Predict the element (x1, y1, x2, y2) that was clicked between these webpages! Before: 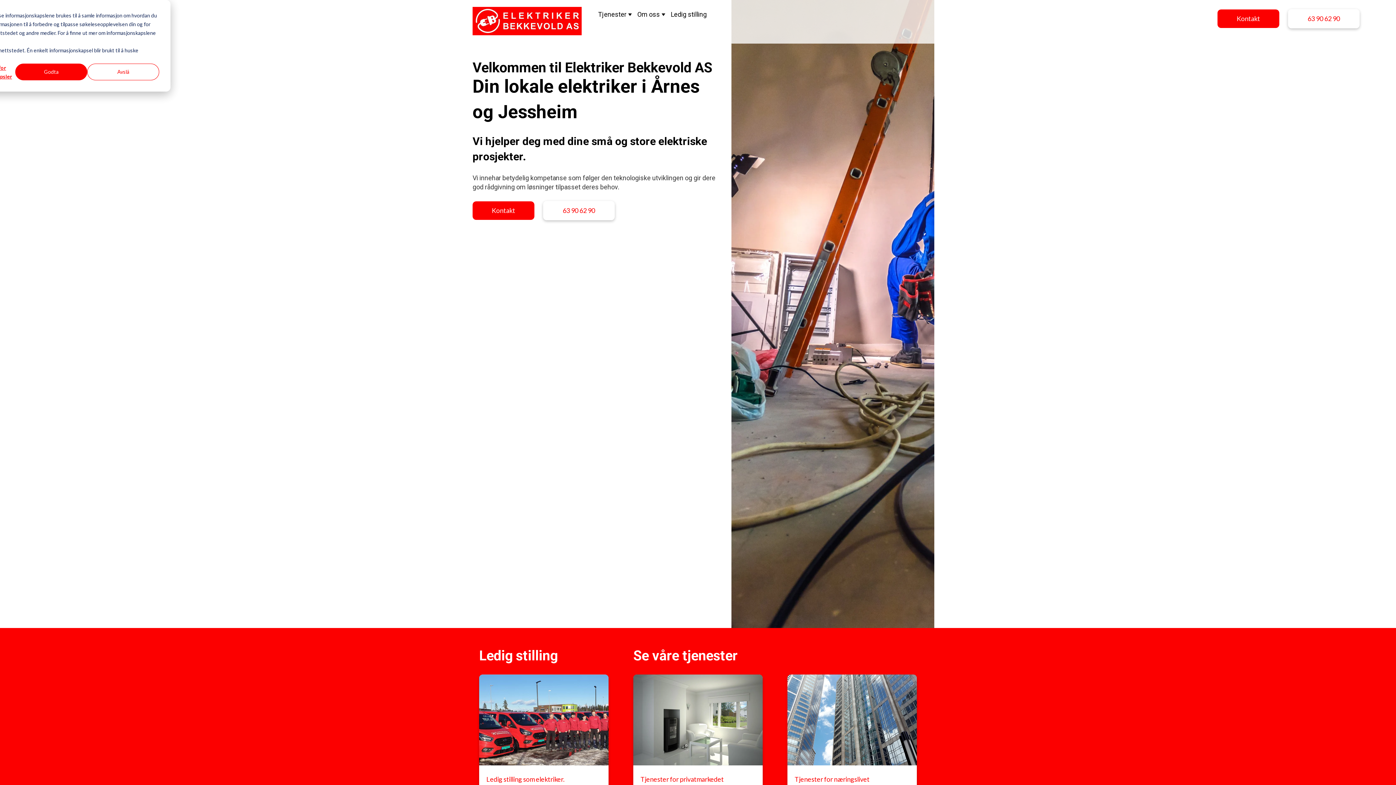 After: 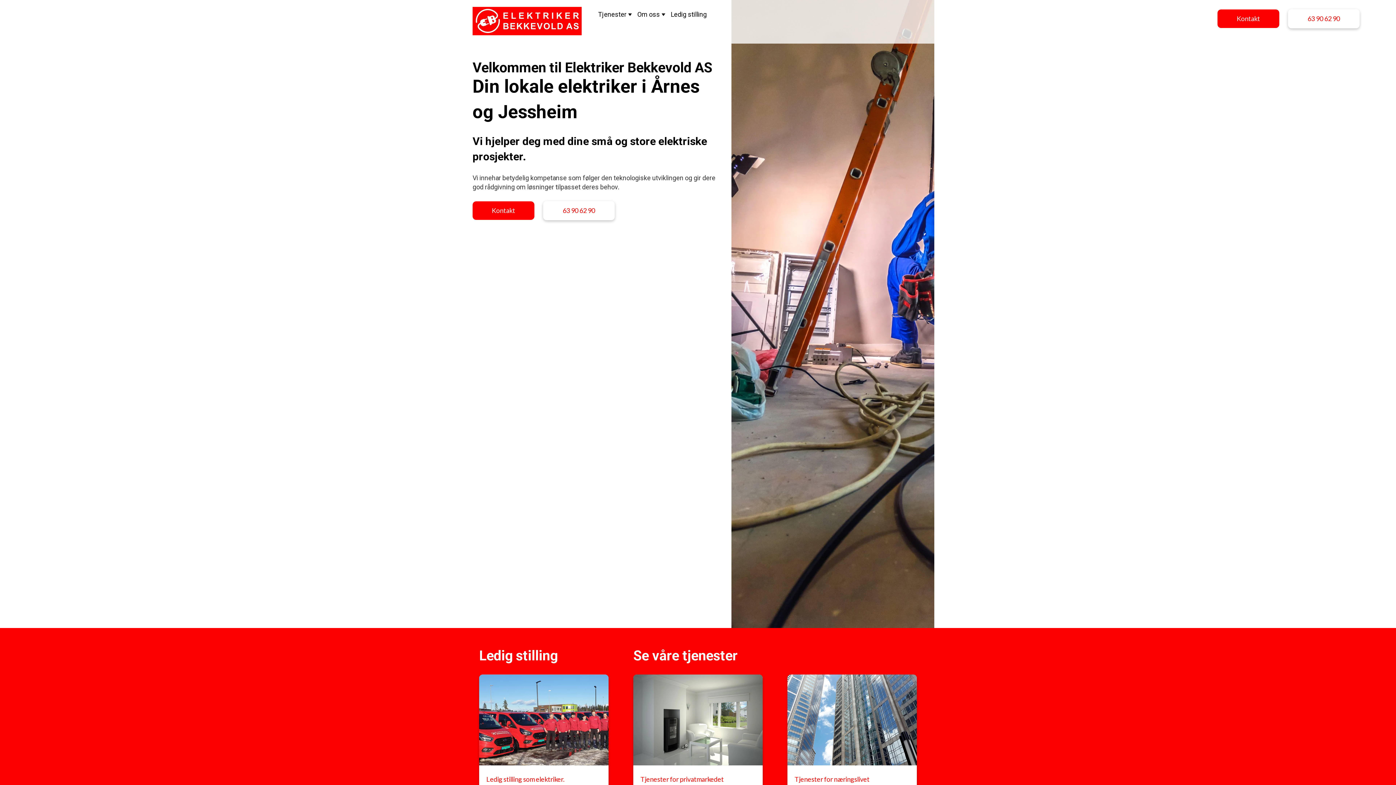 Action: bbox: (15, 63, 87, 80) label: Godta